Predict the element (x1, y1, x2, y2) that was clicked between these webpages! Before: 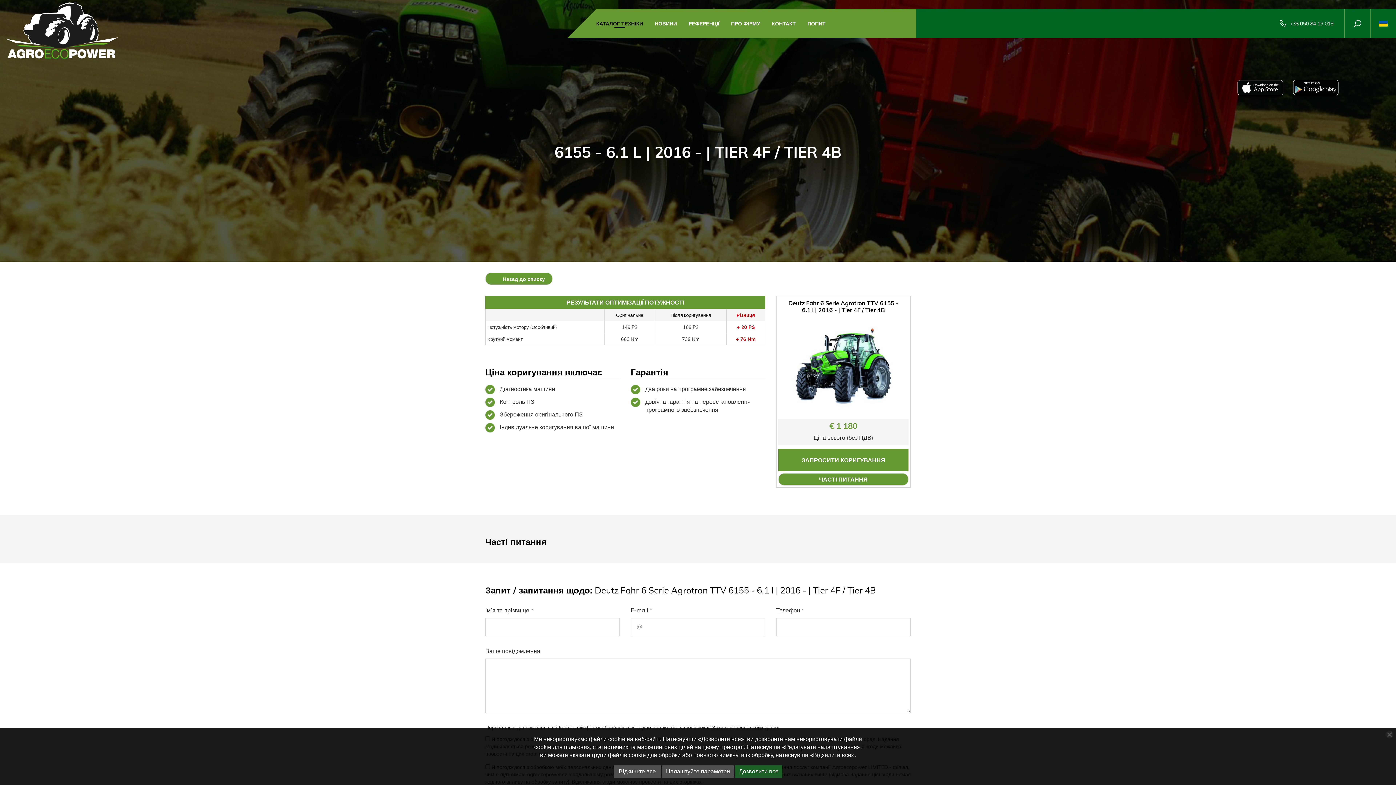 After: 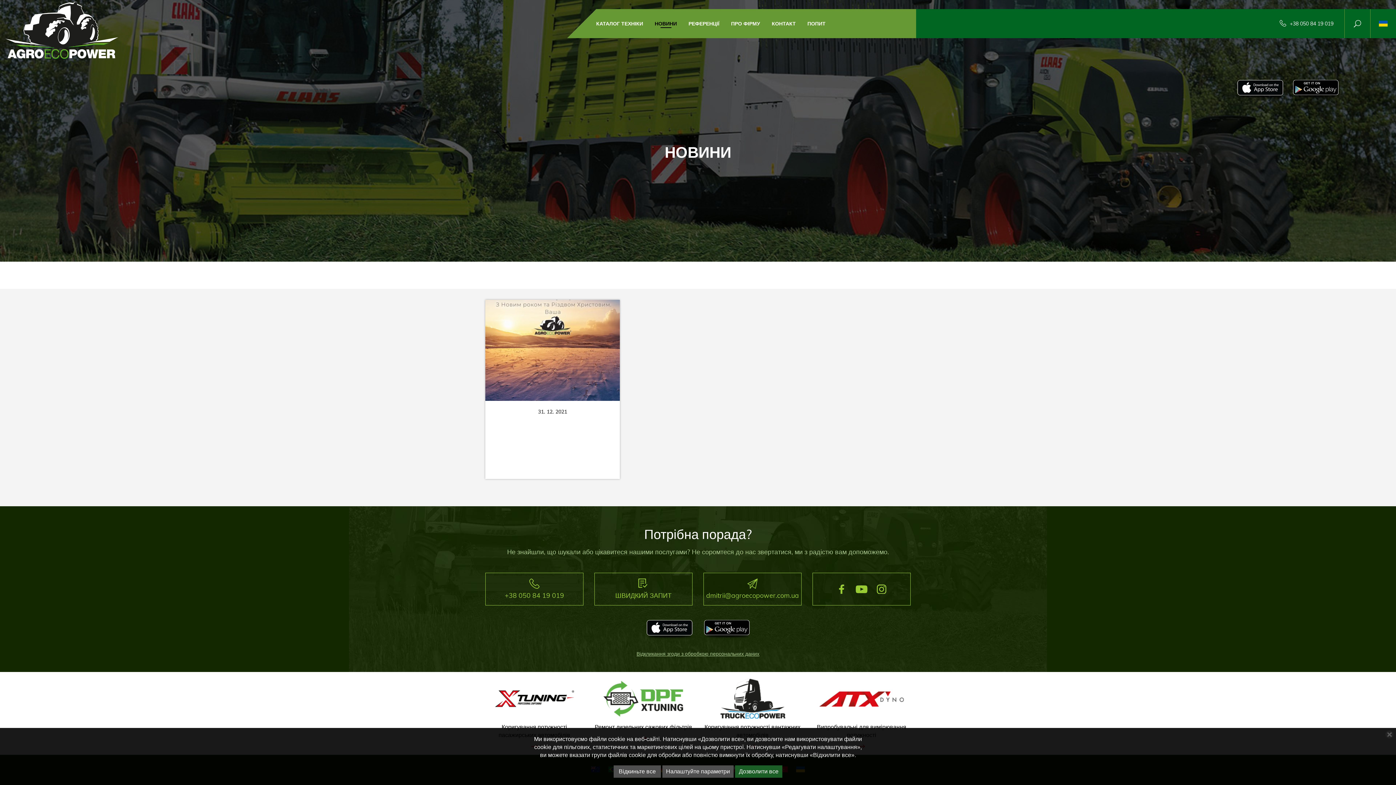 Action: label: НОВИНИ bbox: (649, 9, 682, 38)